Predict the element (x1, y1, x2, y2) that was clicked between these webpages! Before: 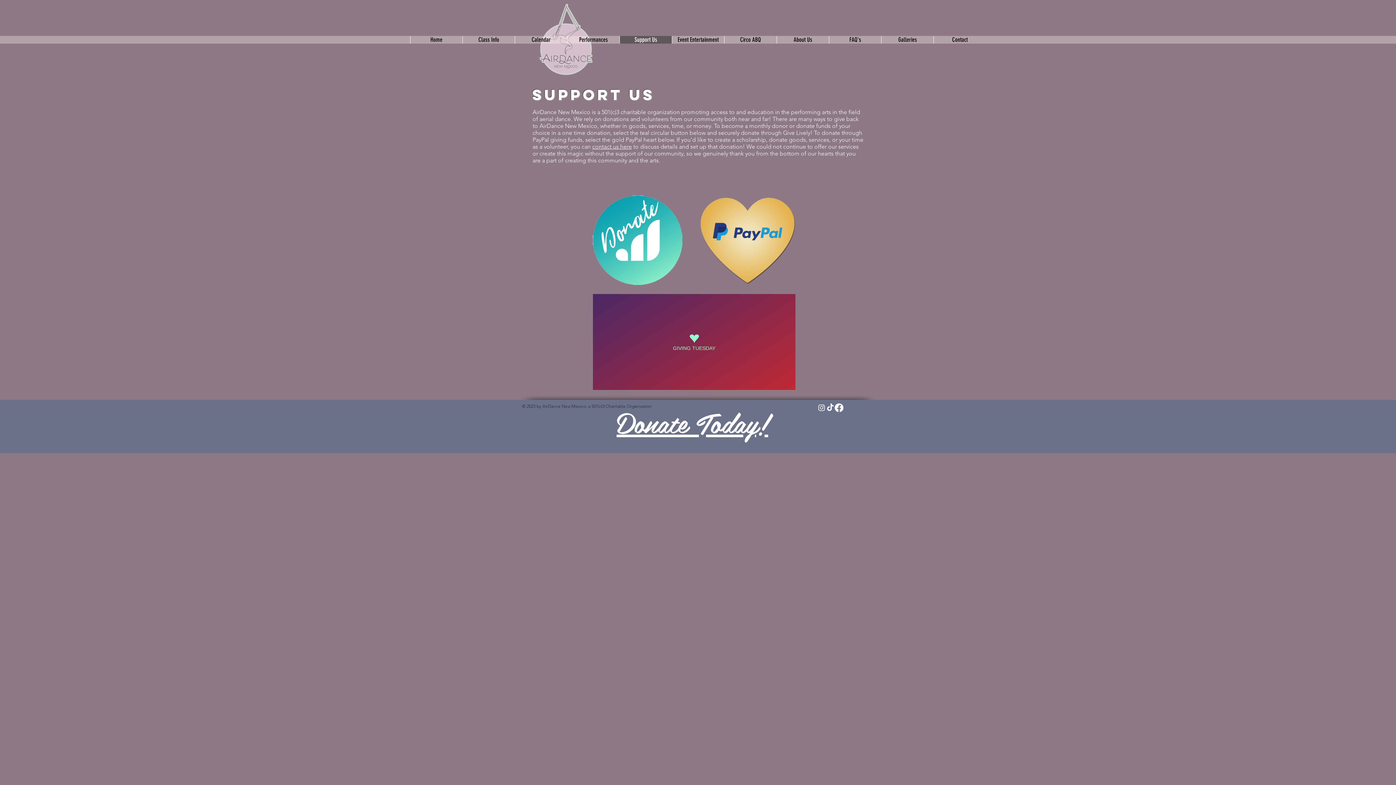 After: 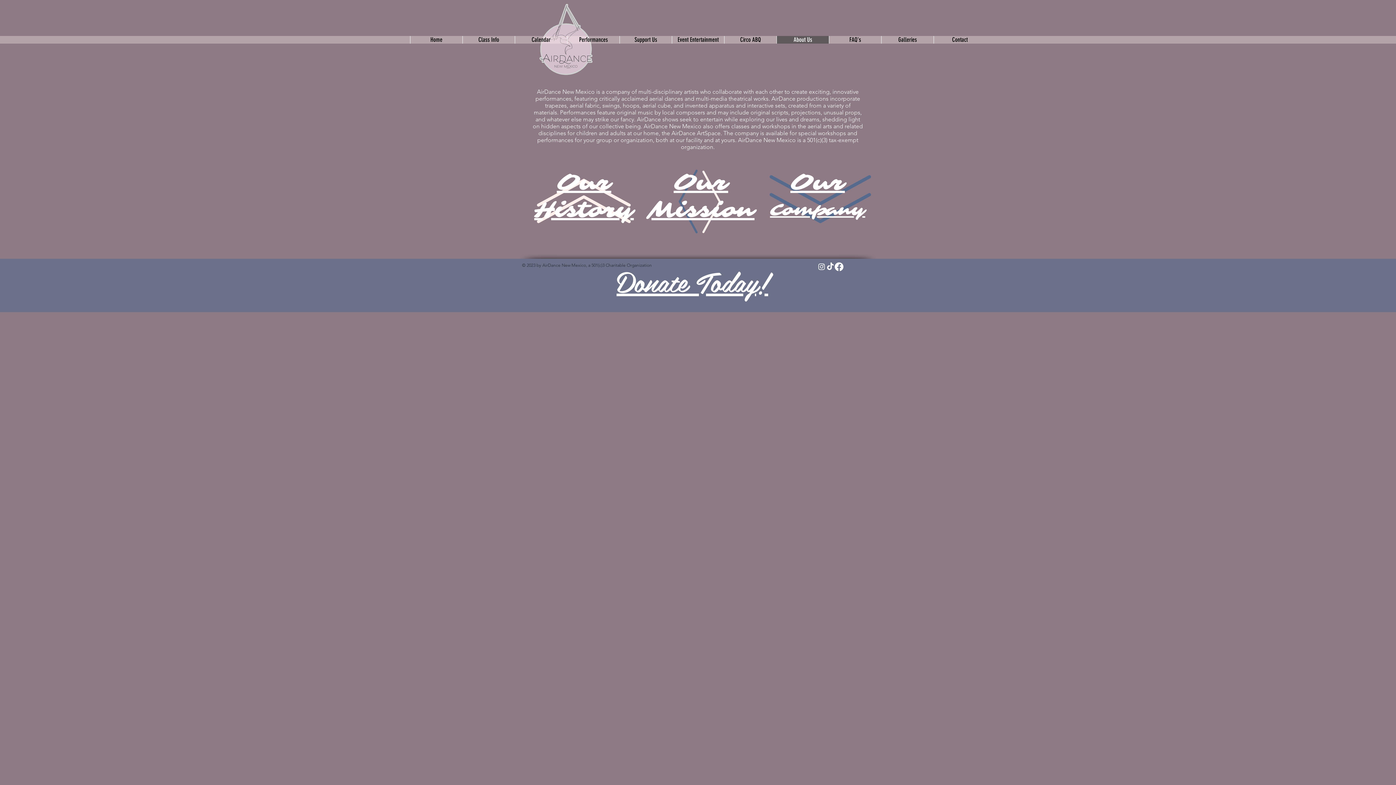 Action: label: About Us bbox: (776, 36, 829, 43)